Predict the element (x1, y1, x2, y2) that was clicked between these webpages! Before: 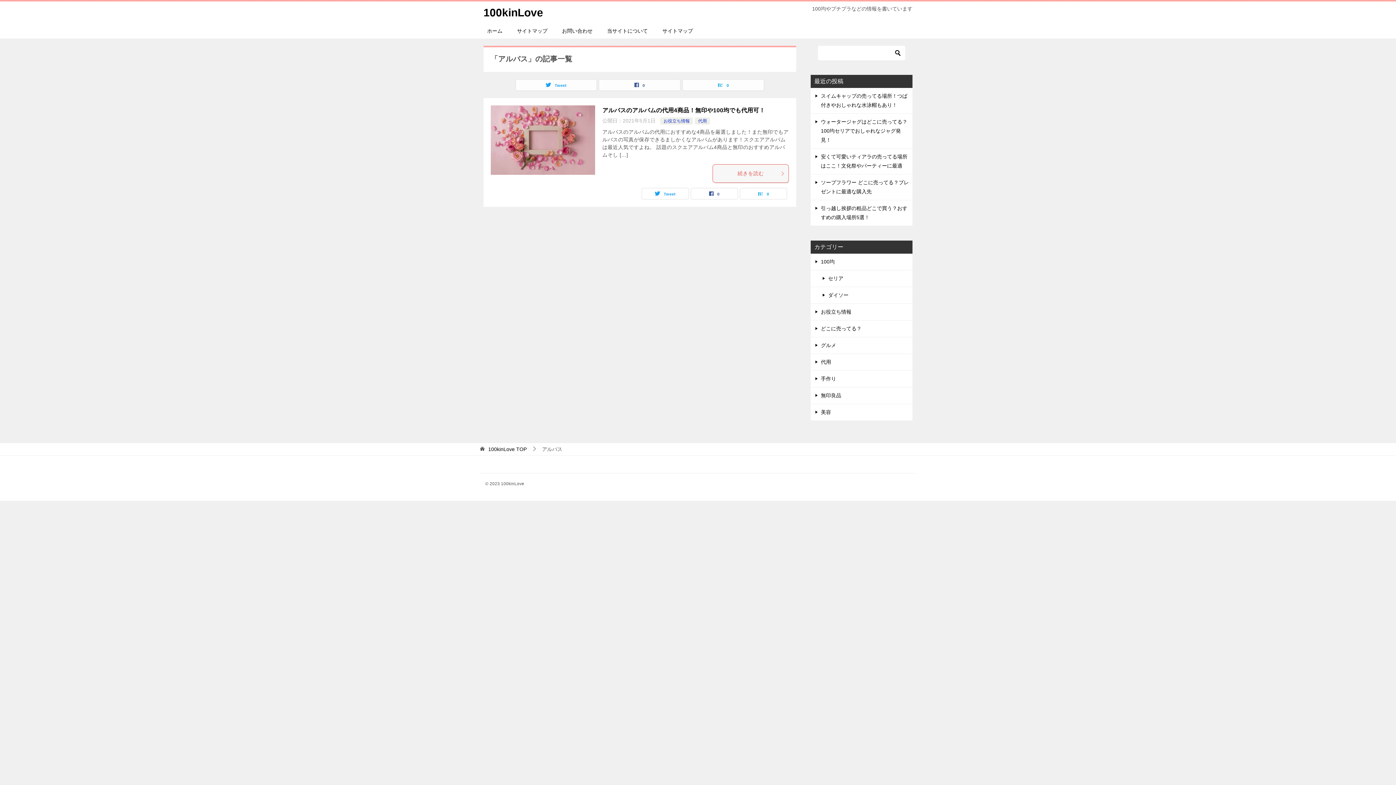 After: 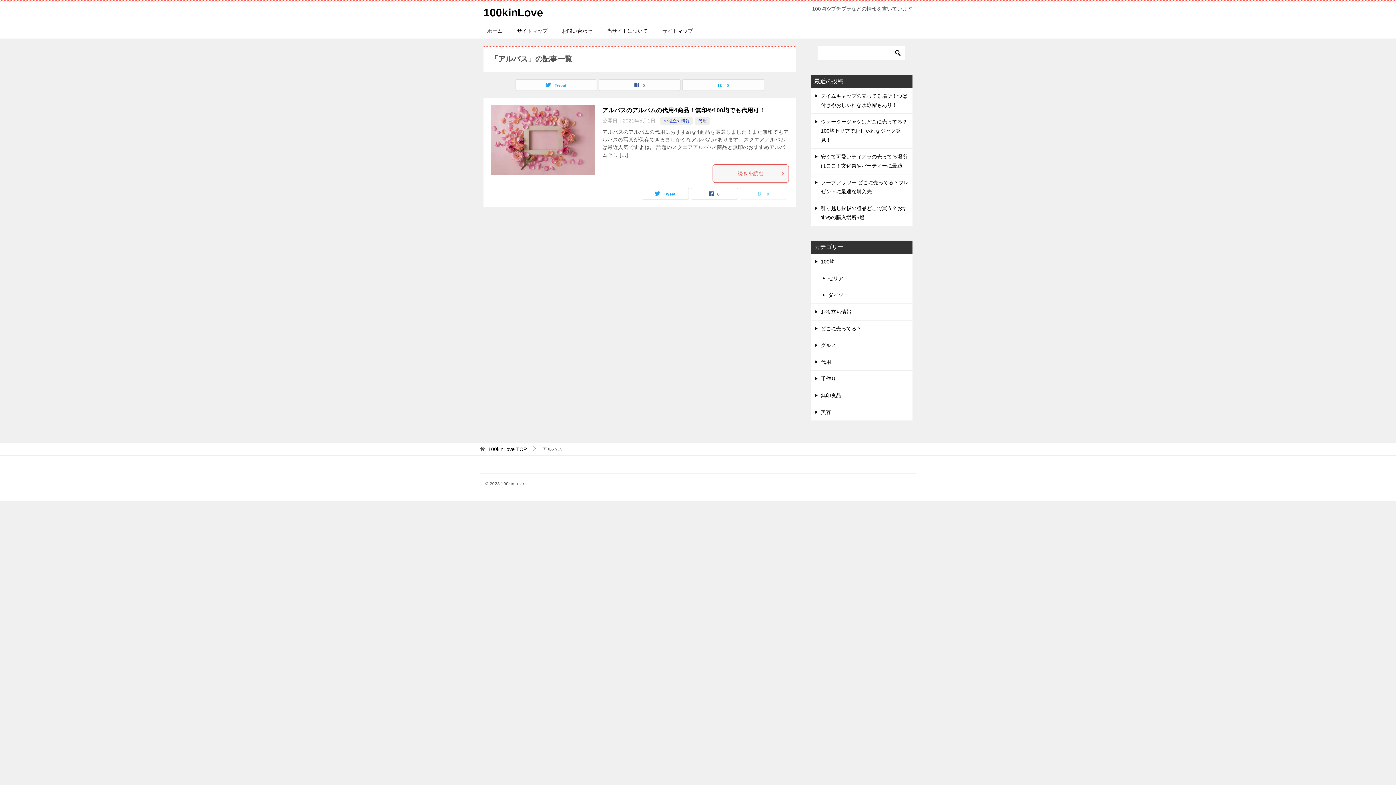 Action: bbox: (740, 188, 786, 199) label: 0